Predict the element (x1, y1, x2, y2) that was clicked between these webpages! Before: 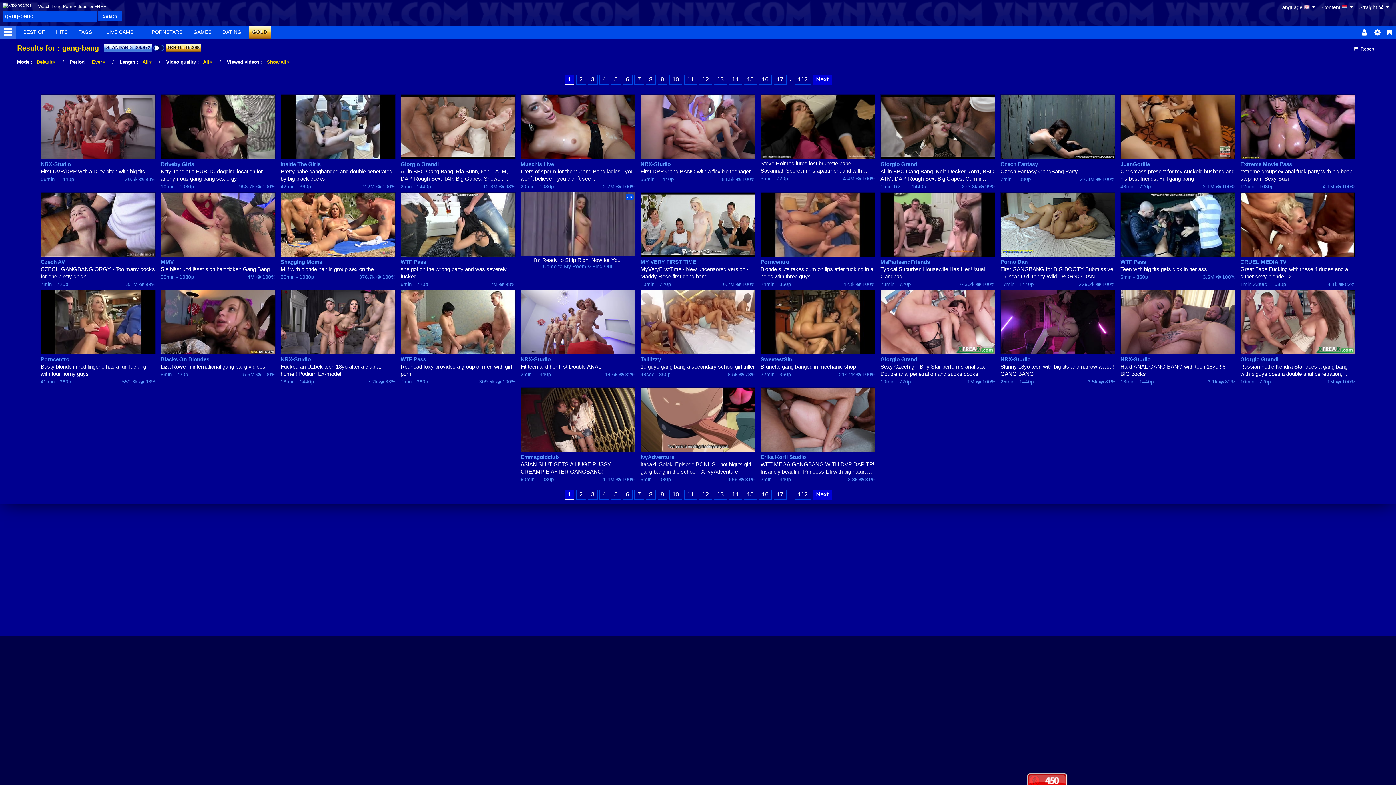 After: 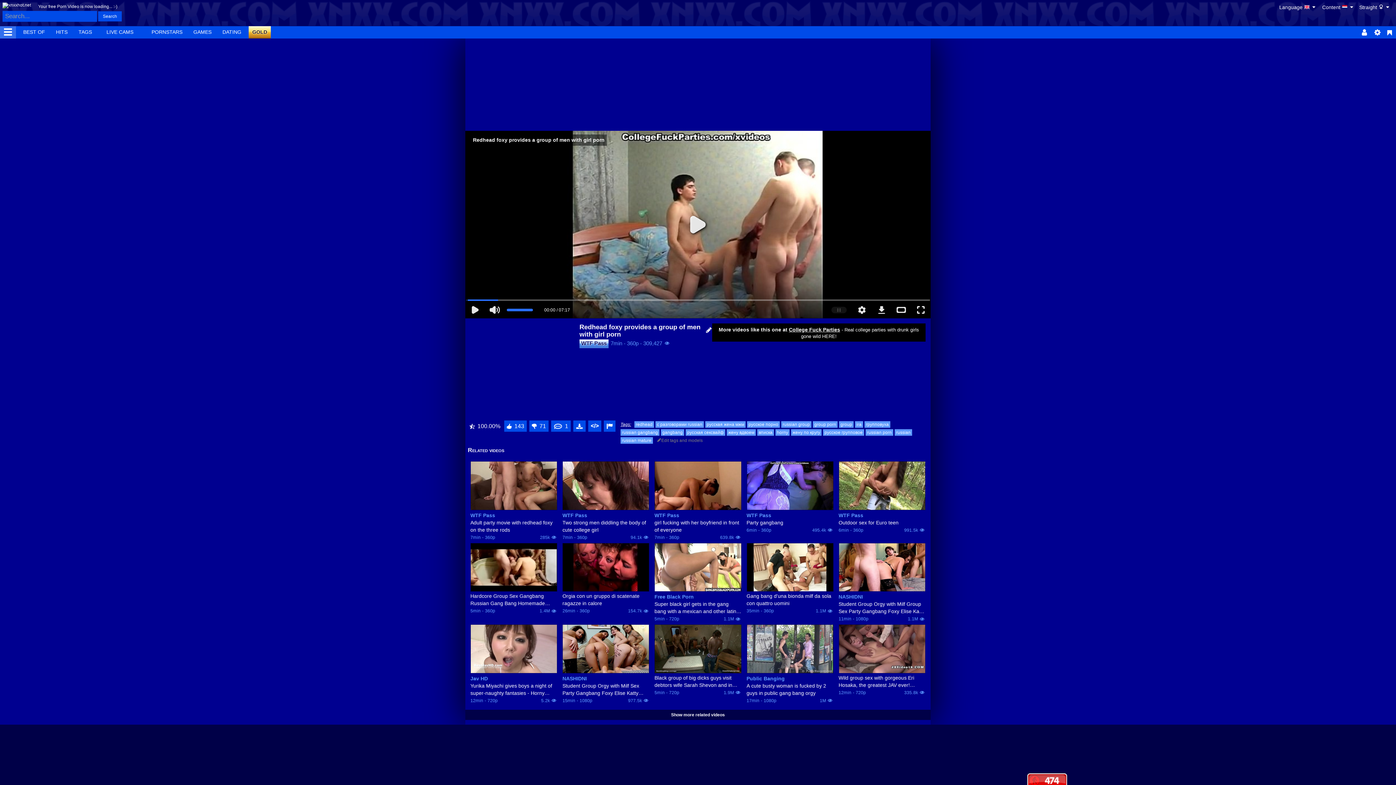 Action: bbox: (400, 363, 515, 377) label: Redhead foxy provides a group of men with girl porn